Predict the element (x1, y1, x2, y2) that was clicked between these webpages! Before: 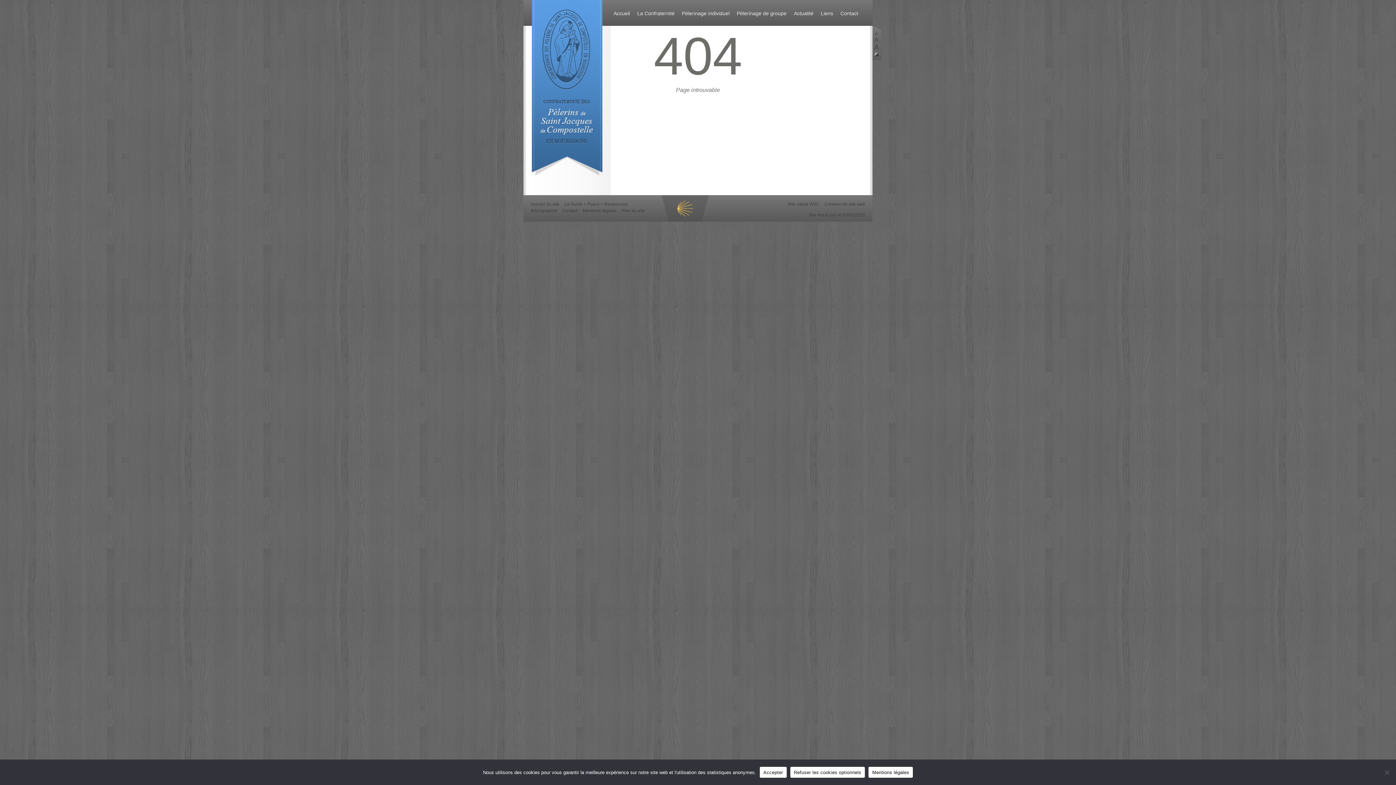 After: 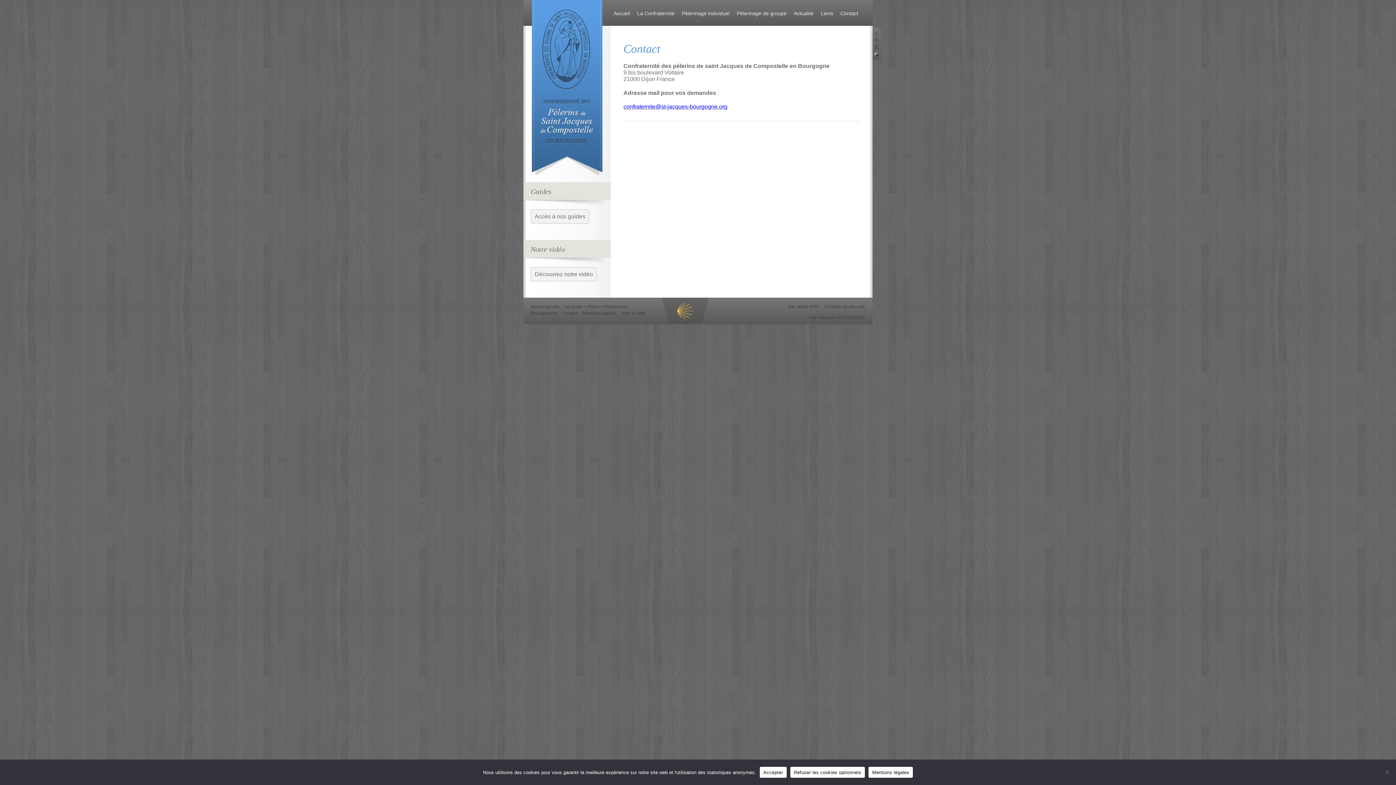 Action: label: Contact bbox: (837, 0, 861, 25)